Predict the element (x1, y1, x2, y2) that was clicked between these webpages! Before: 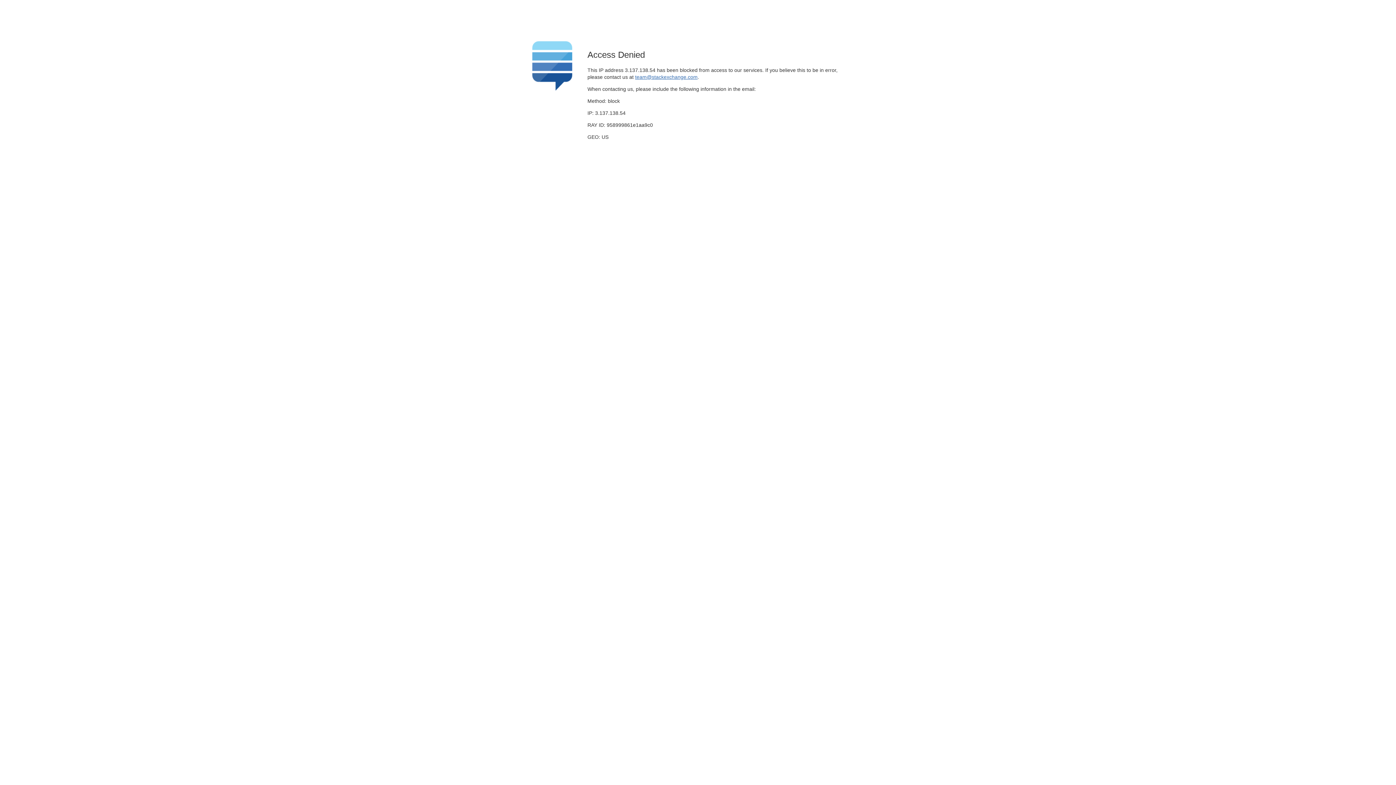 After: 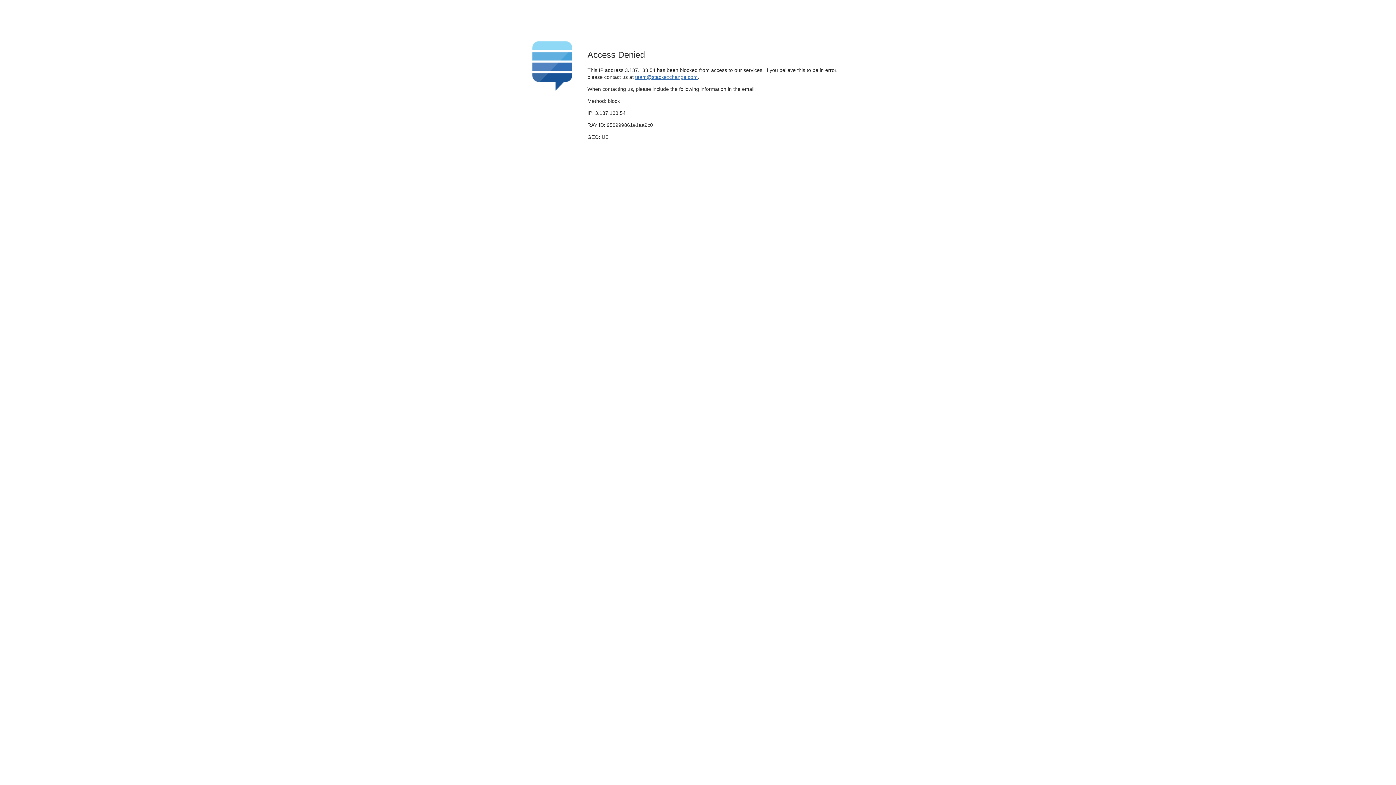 Action: bbox: (635, 74, 697, 79) label: team@stackexchange.com